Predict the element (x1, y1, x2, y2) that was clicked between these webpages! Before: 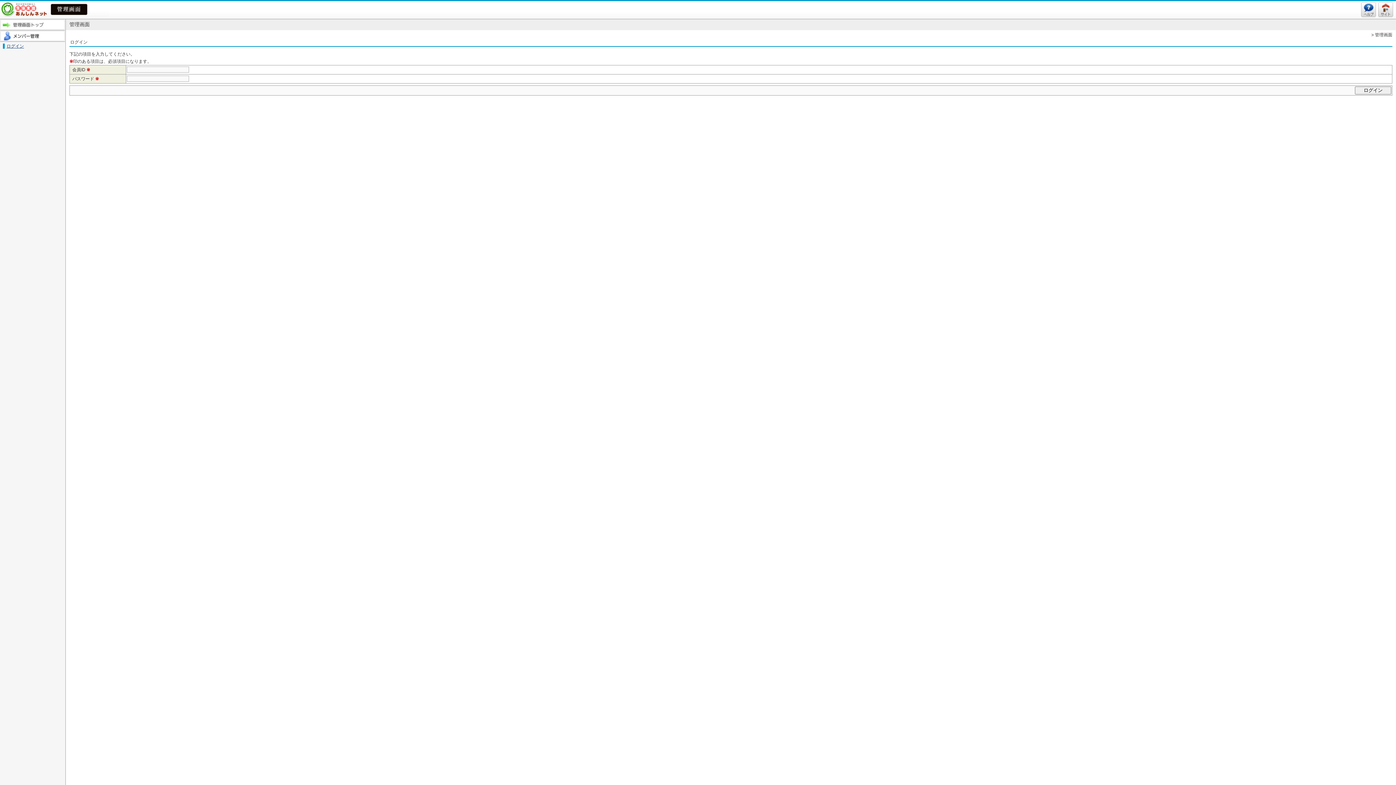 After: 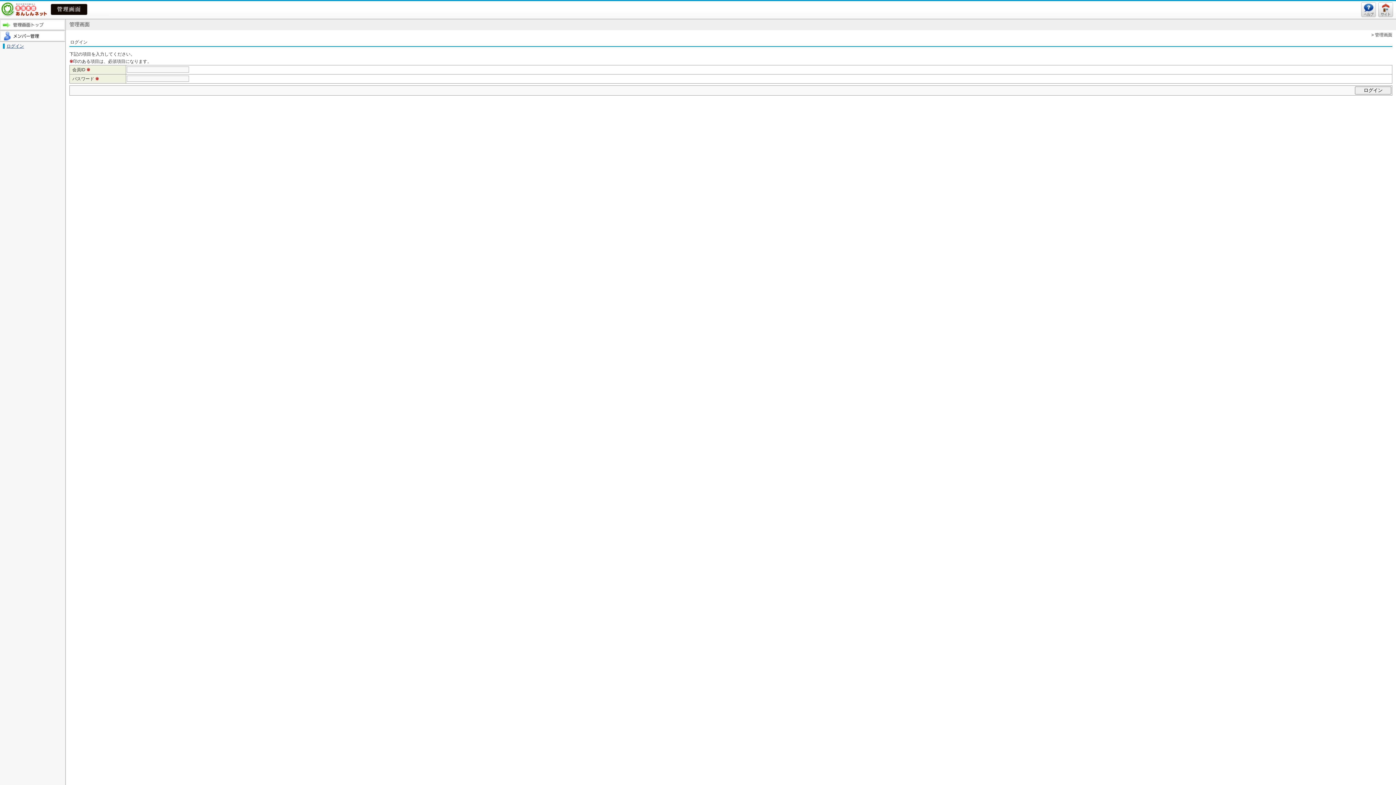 Action: bbox: (1361, 13, 1376, 18)